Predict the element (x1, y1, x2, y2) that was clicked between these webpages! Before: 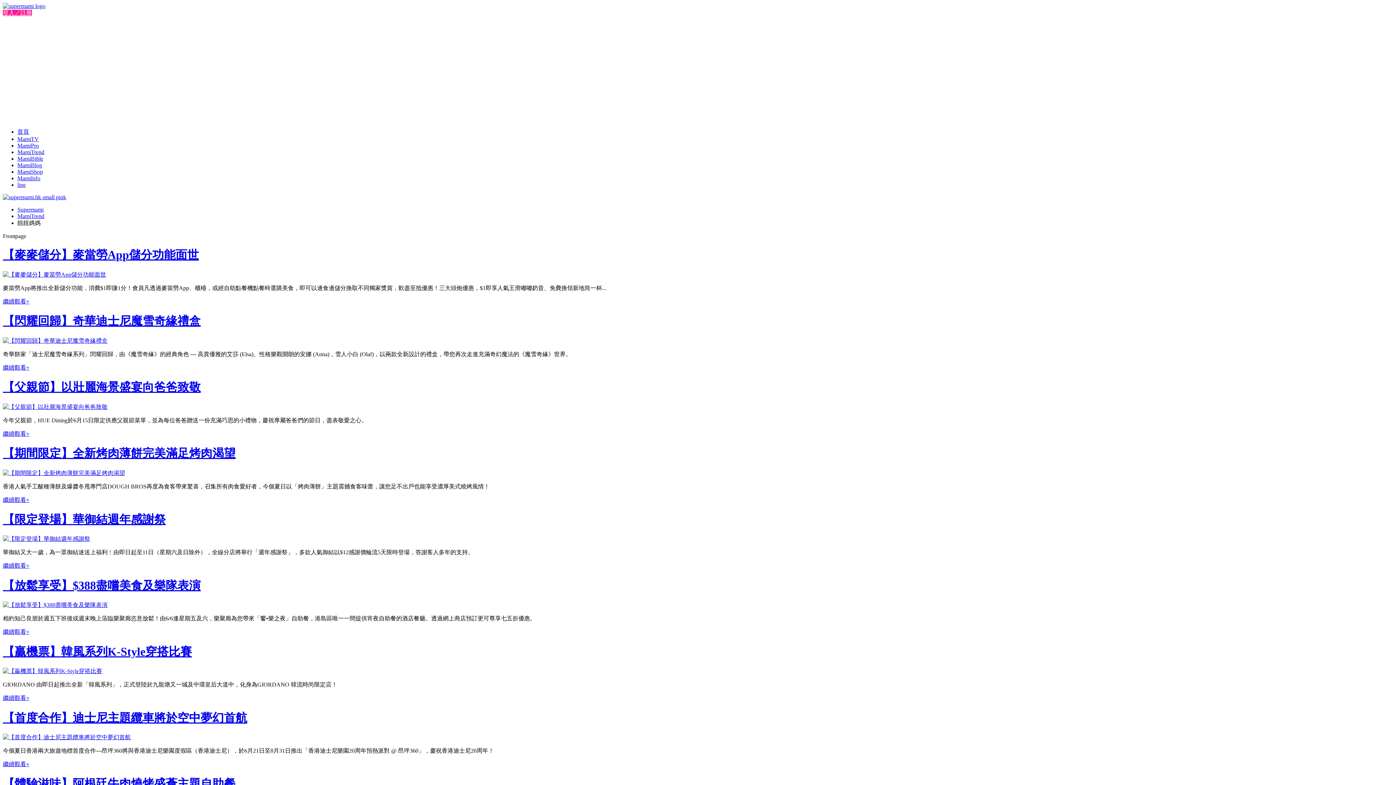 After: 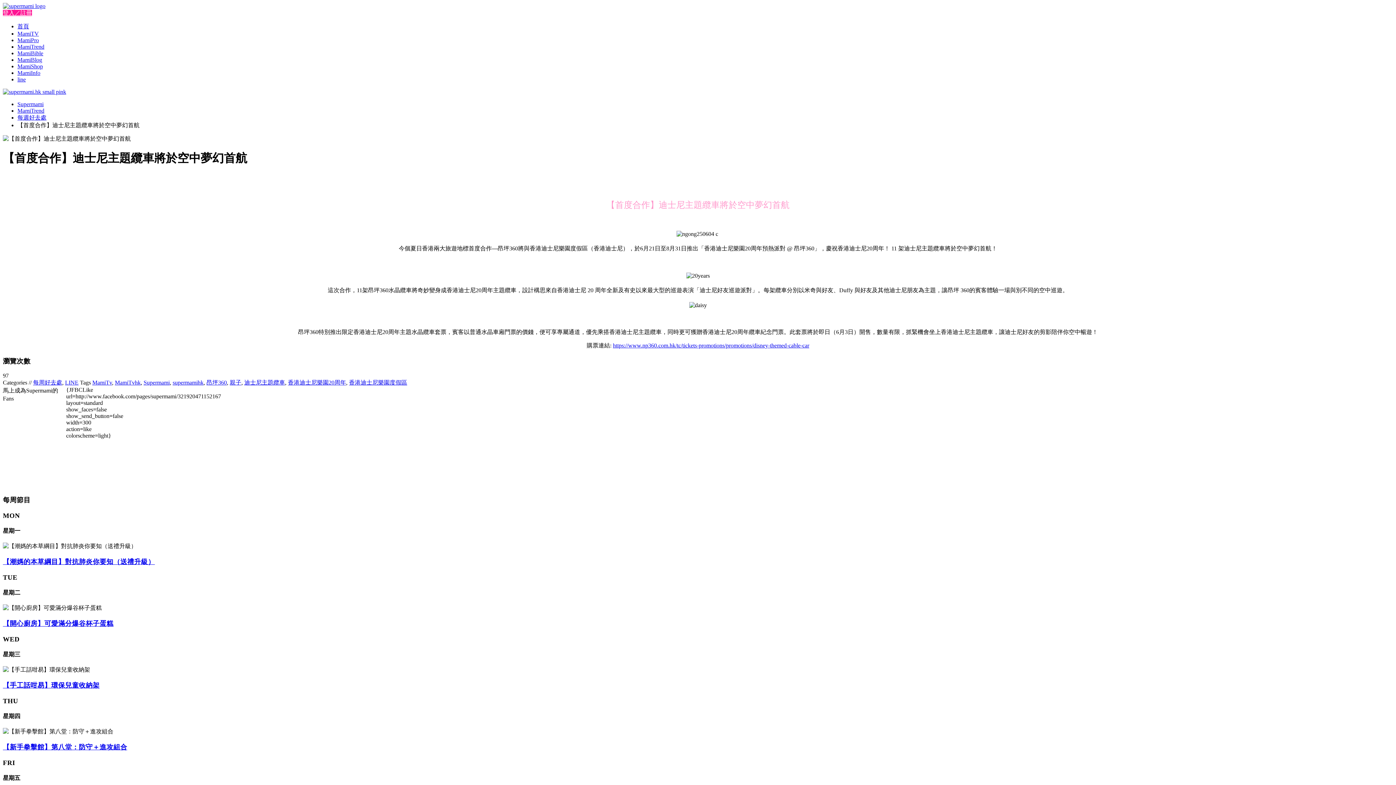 Action: label: 繼續觀看+ bbox: (2, 761, 29, 767)